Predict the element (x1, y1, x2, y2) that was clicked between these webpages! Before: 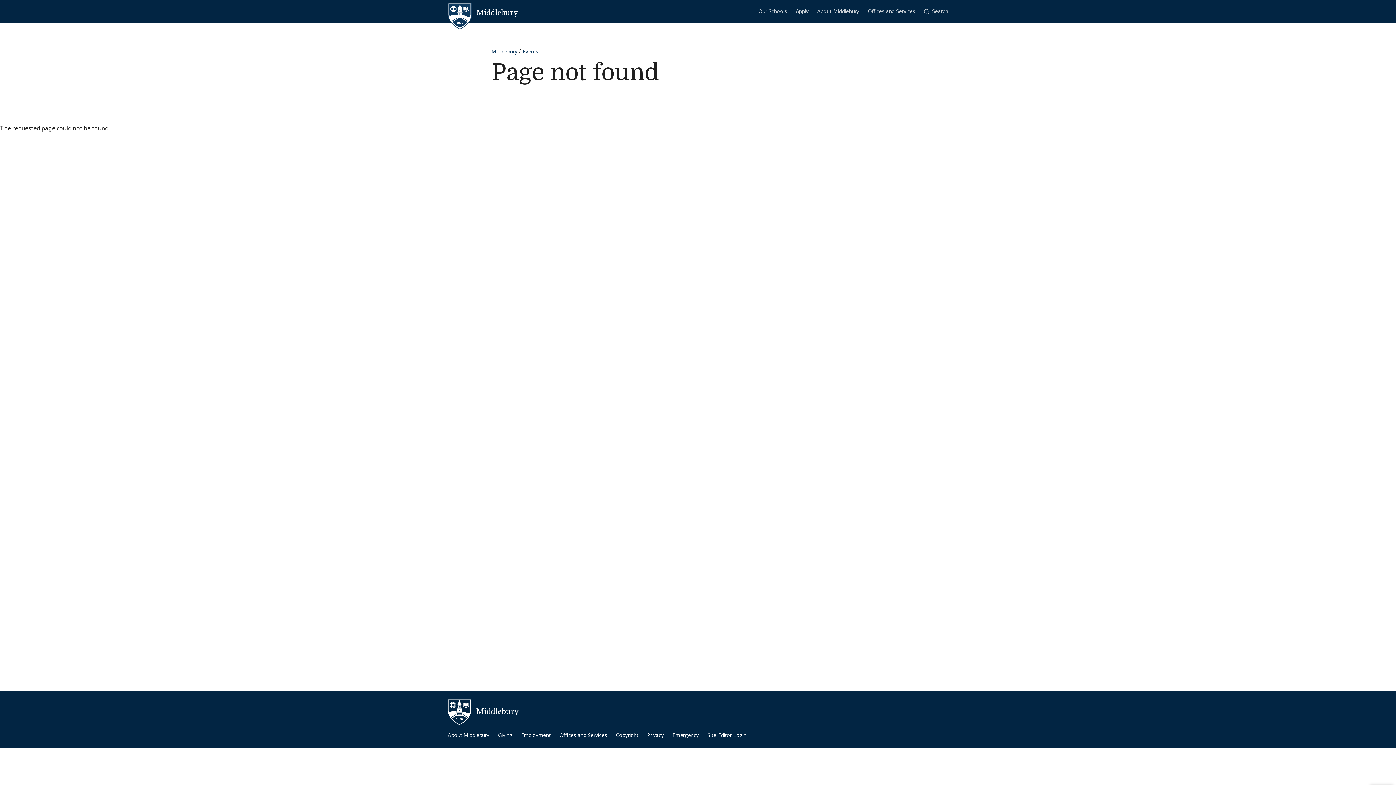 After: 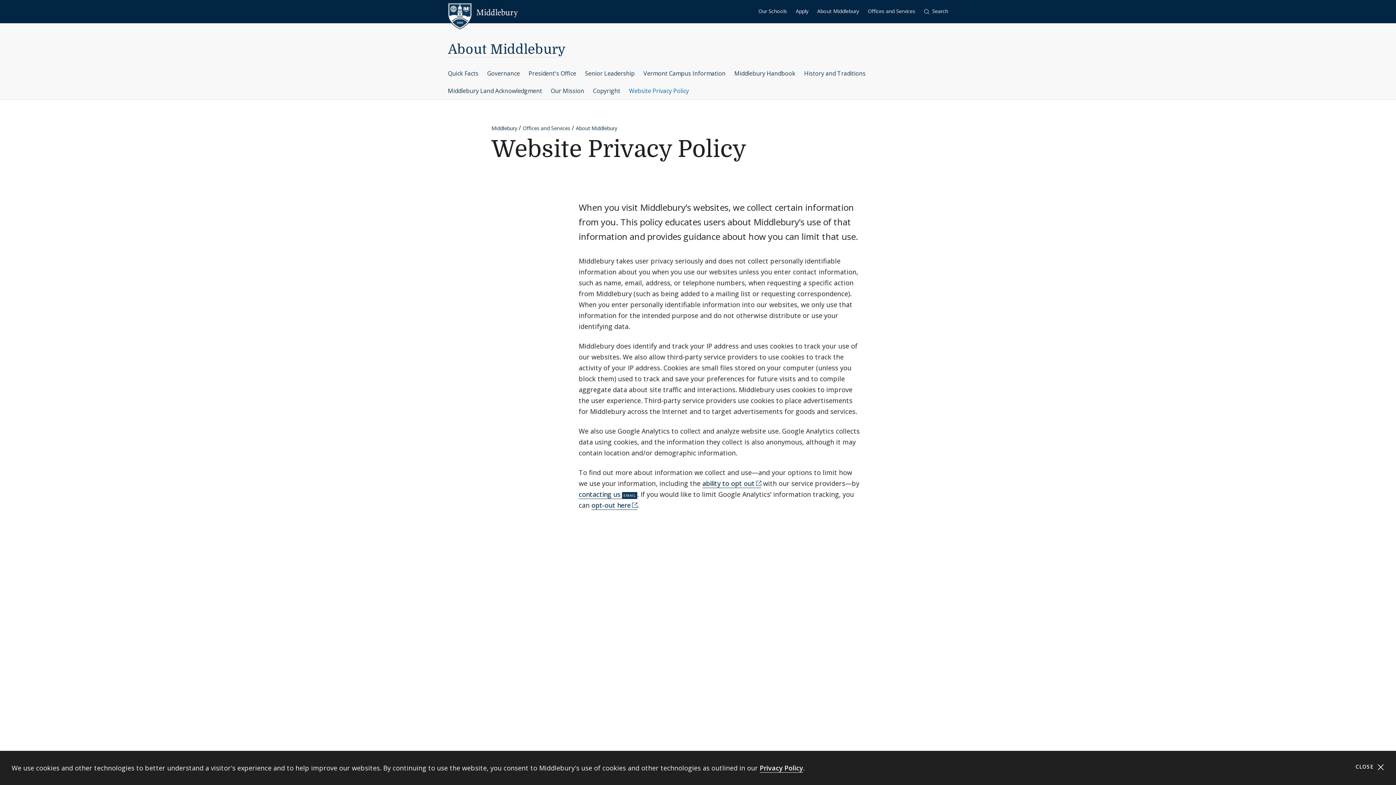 Action: bbox: (647, 731, 664, 739) label: Privacy